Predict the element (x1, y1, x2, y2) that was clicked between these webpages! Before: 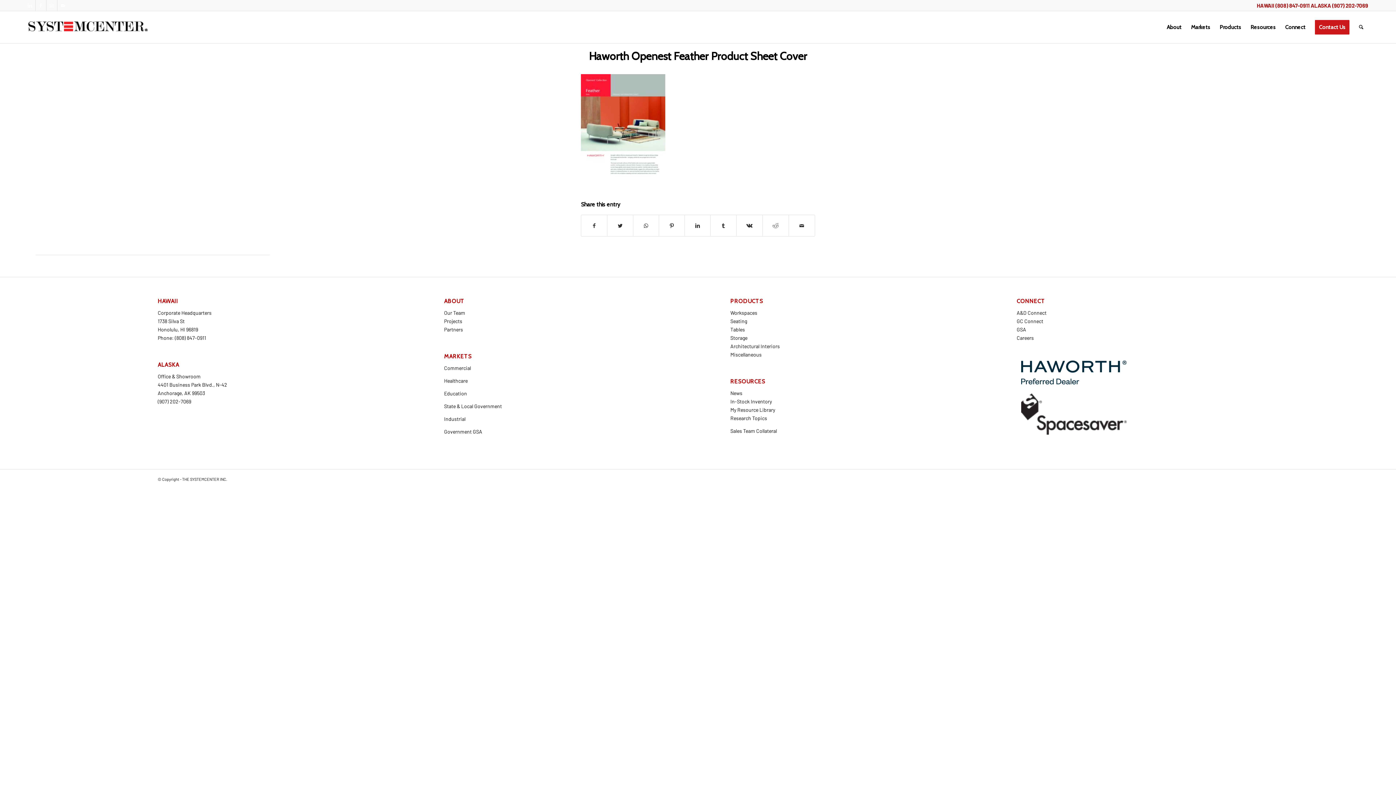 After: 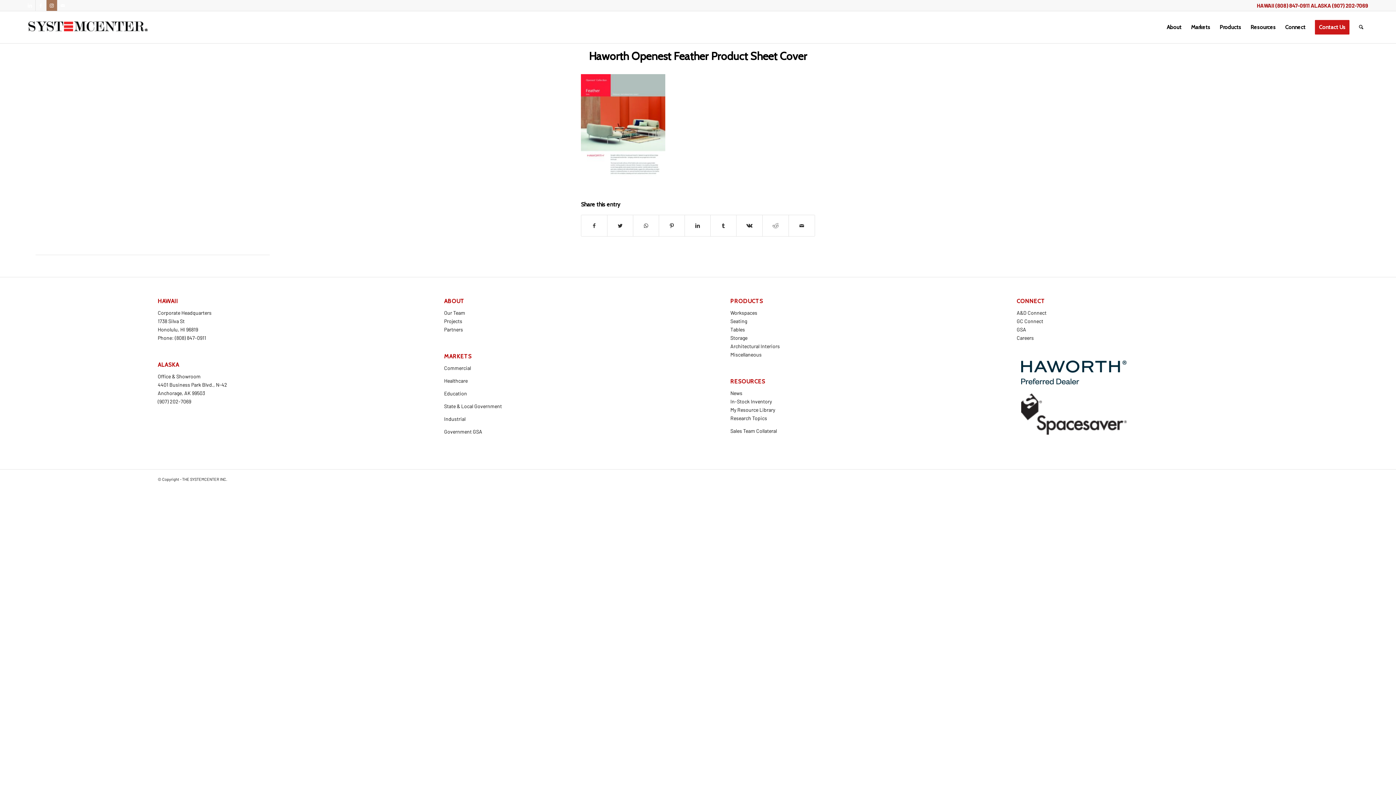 Action: label: Link to Instagram bbox: (46, 0, 57, 10)